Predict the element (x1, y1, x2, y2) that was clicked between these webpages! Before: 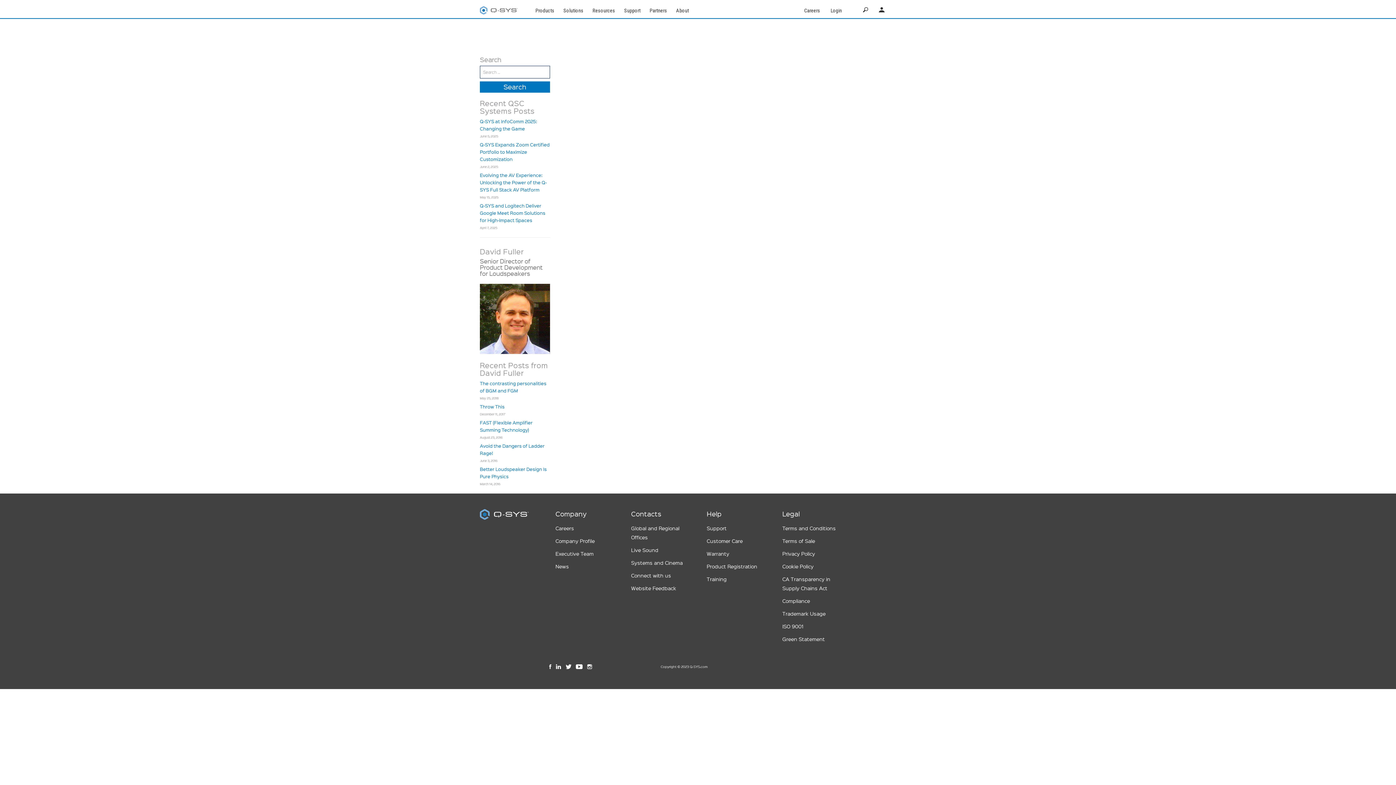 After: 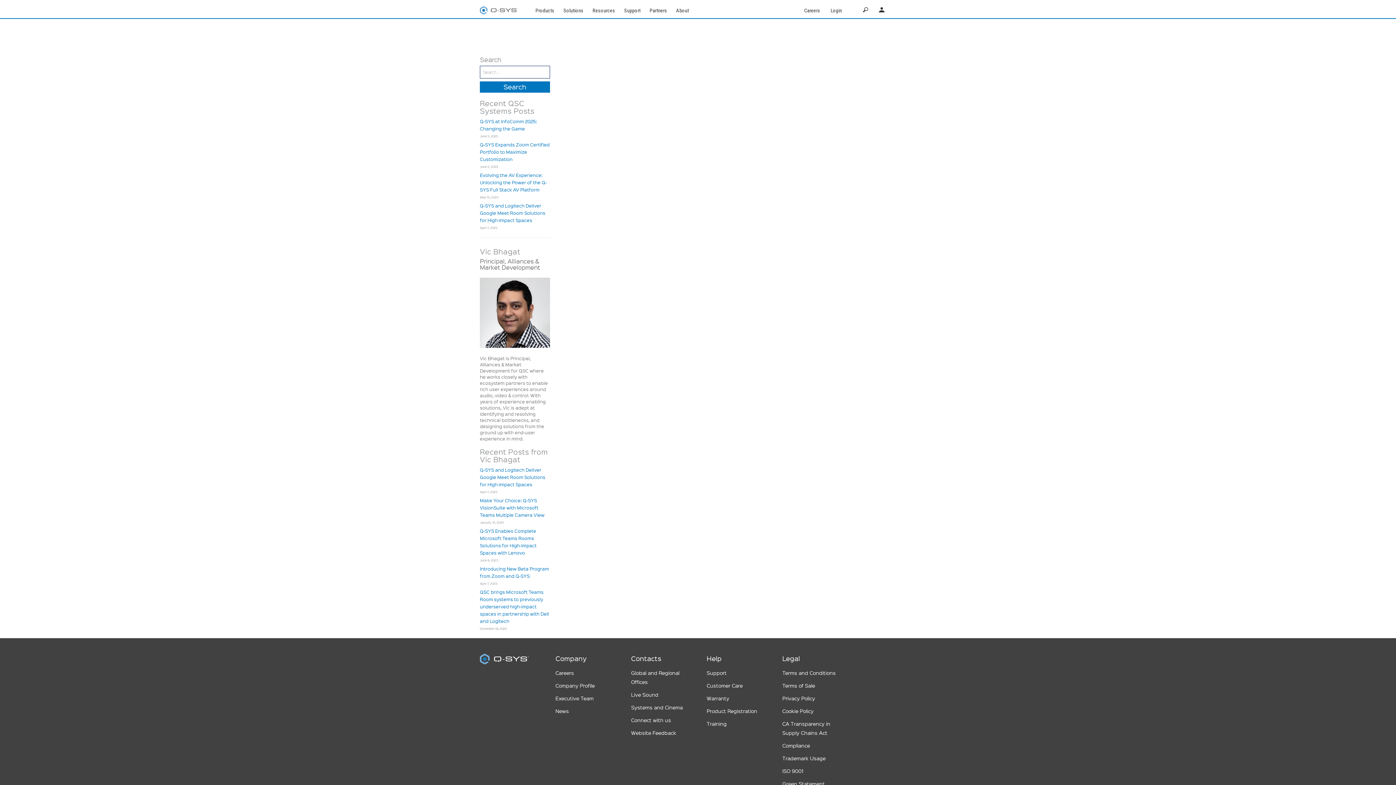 Action: bbox: (480, 202, 545, 223) label: Q-SYS and Logitech Deliver Google Meet Room Solutions for High-Impact Spaces